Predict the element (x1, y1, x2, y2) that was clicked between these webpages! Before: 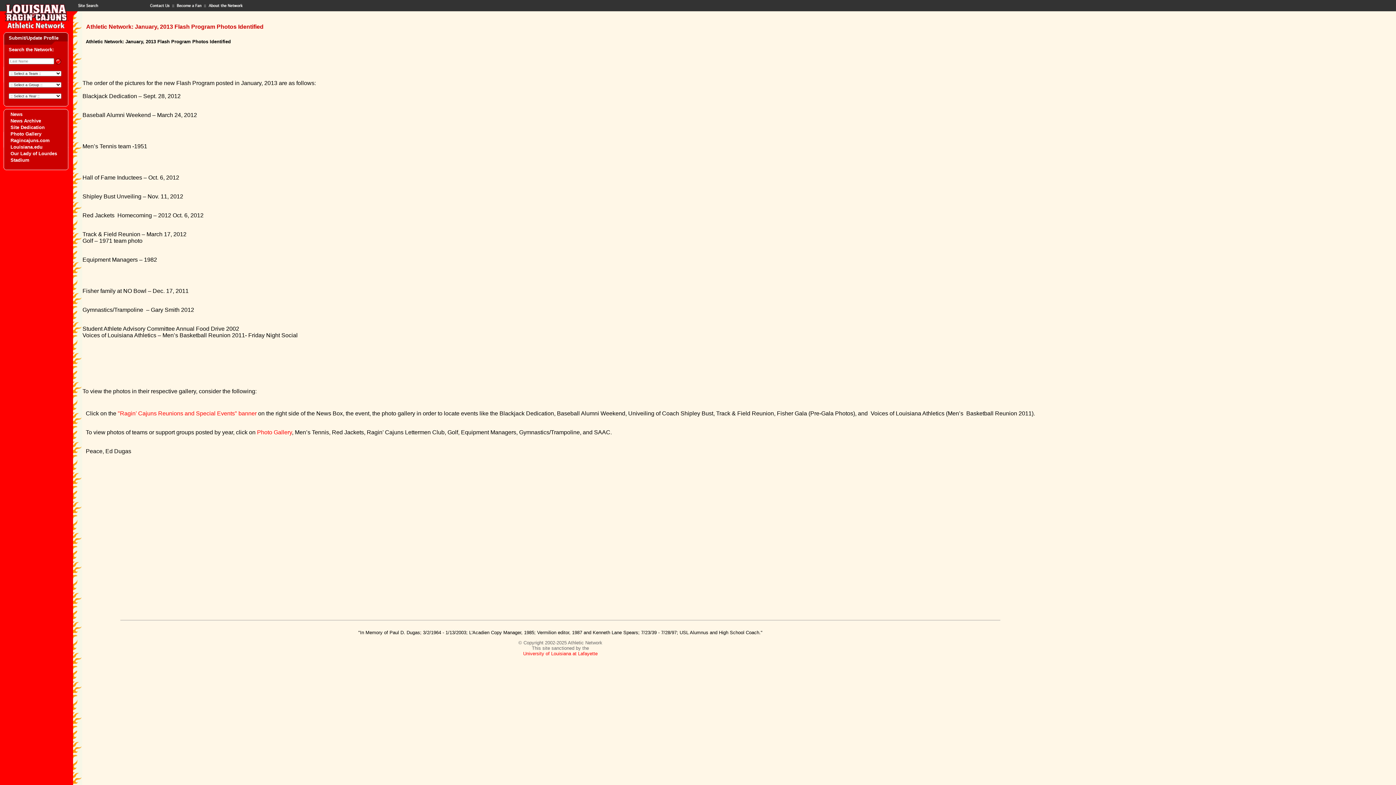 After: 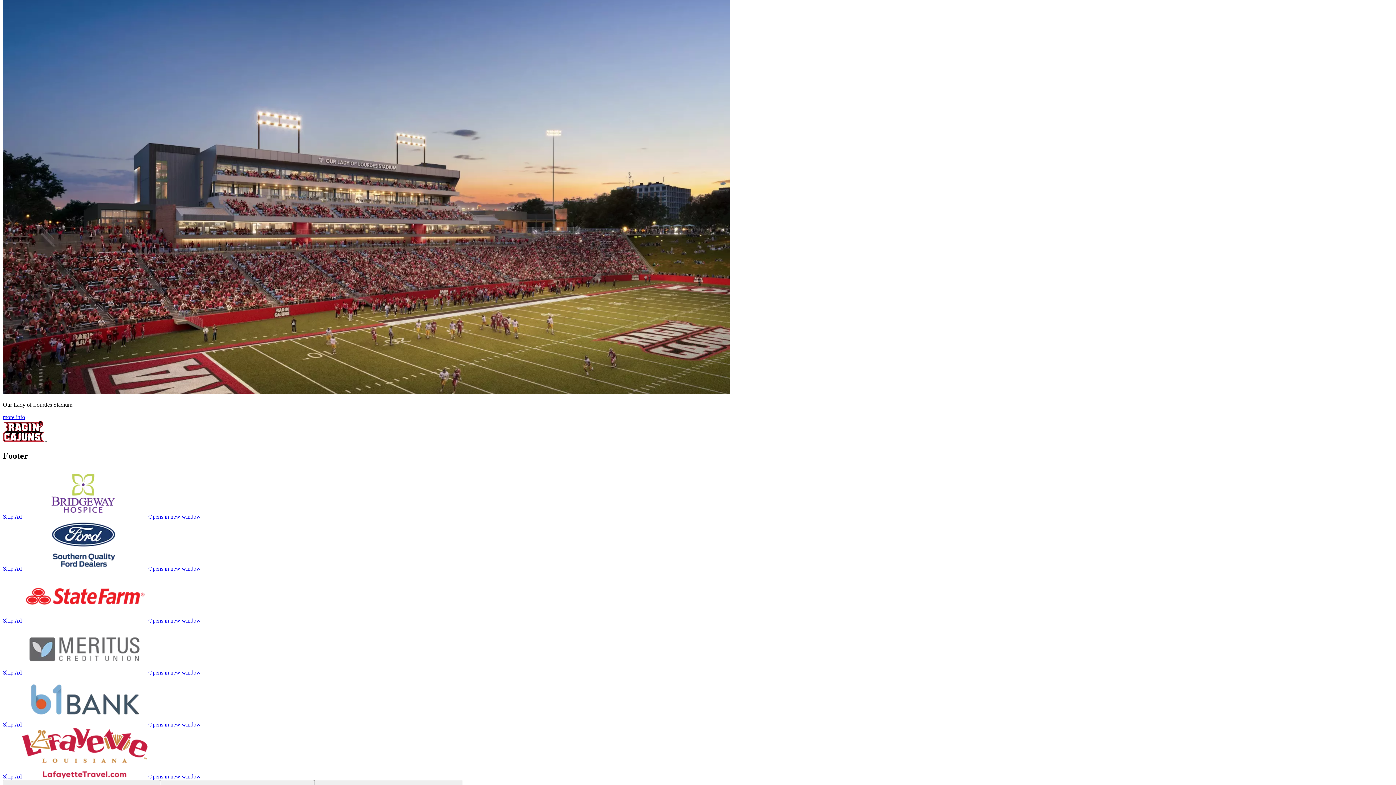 Action: label: Ragincajuns.com bbox: (10, 137, 49, 143)